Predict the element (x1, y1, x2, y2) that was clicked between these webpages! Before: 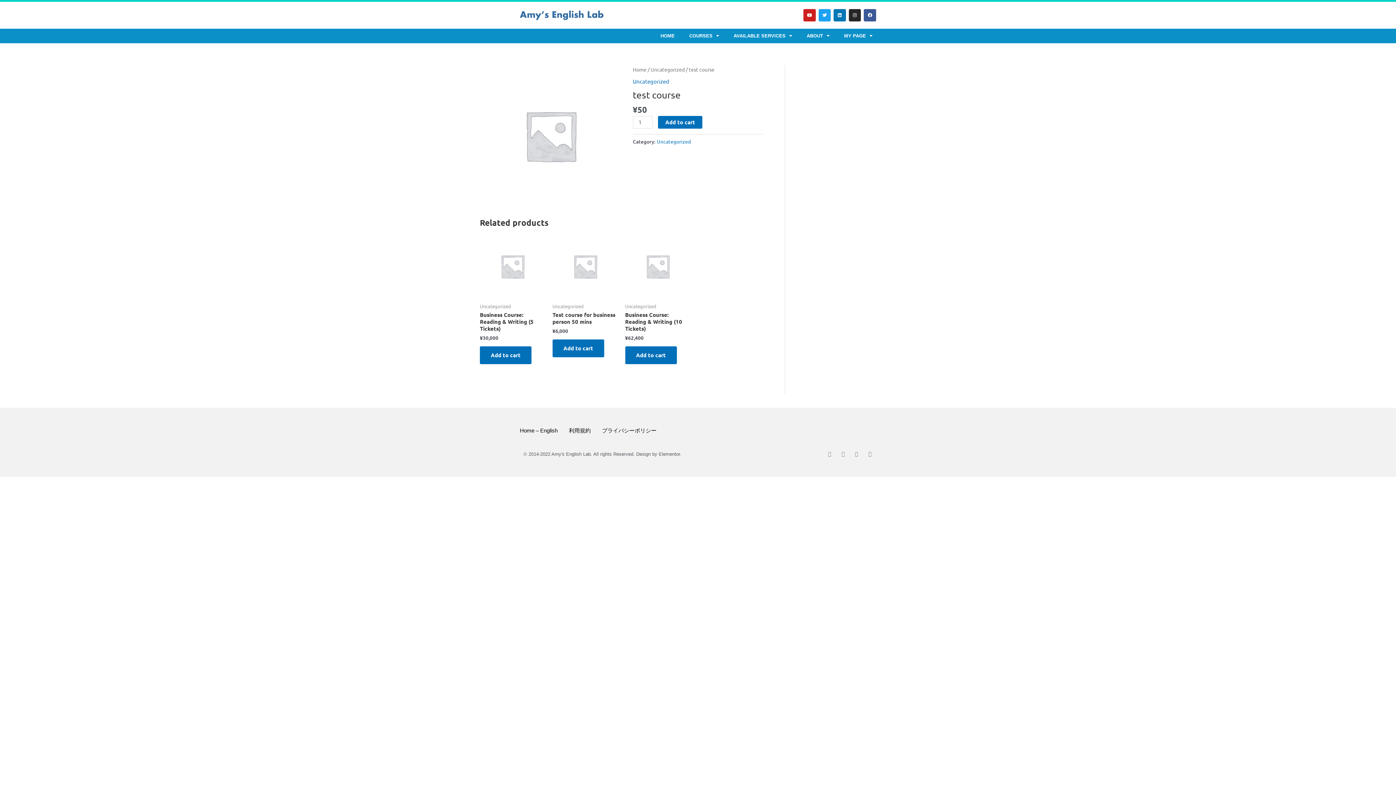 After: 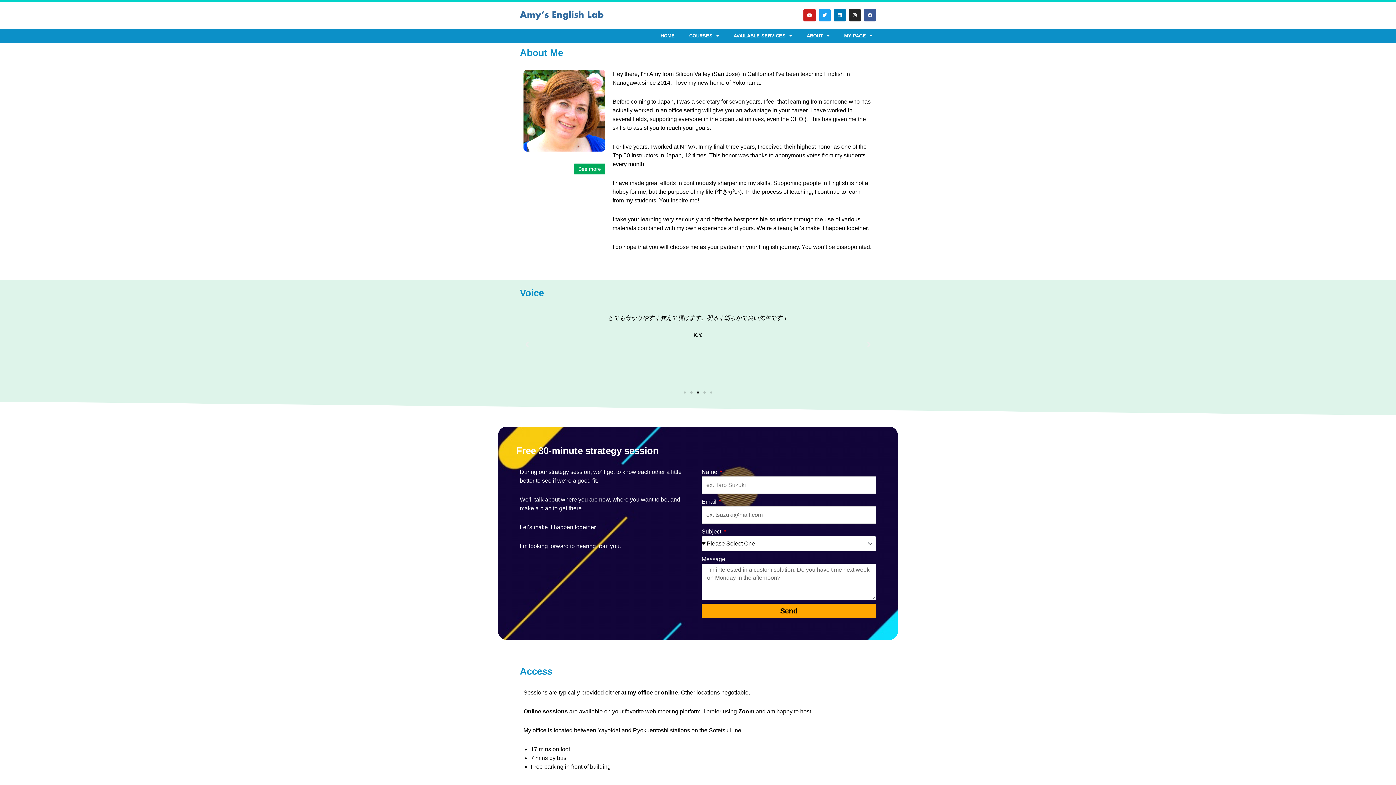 Action: label: Home – English bbox: (520, 422, 557, 439)